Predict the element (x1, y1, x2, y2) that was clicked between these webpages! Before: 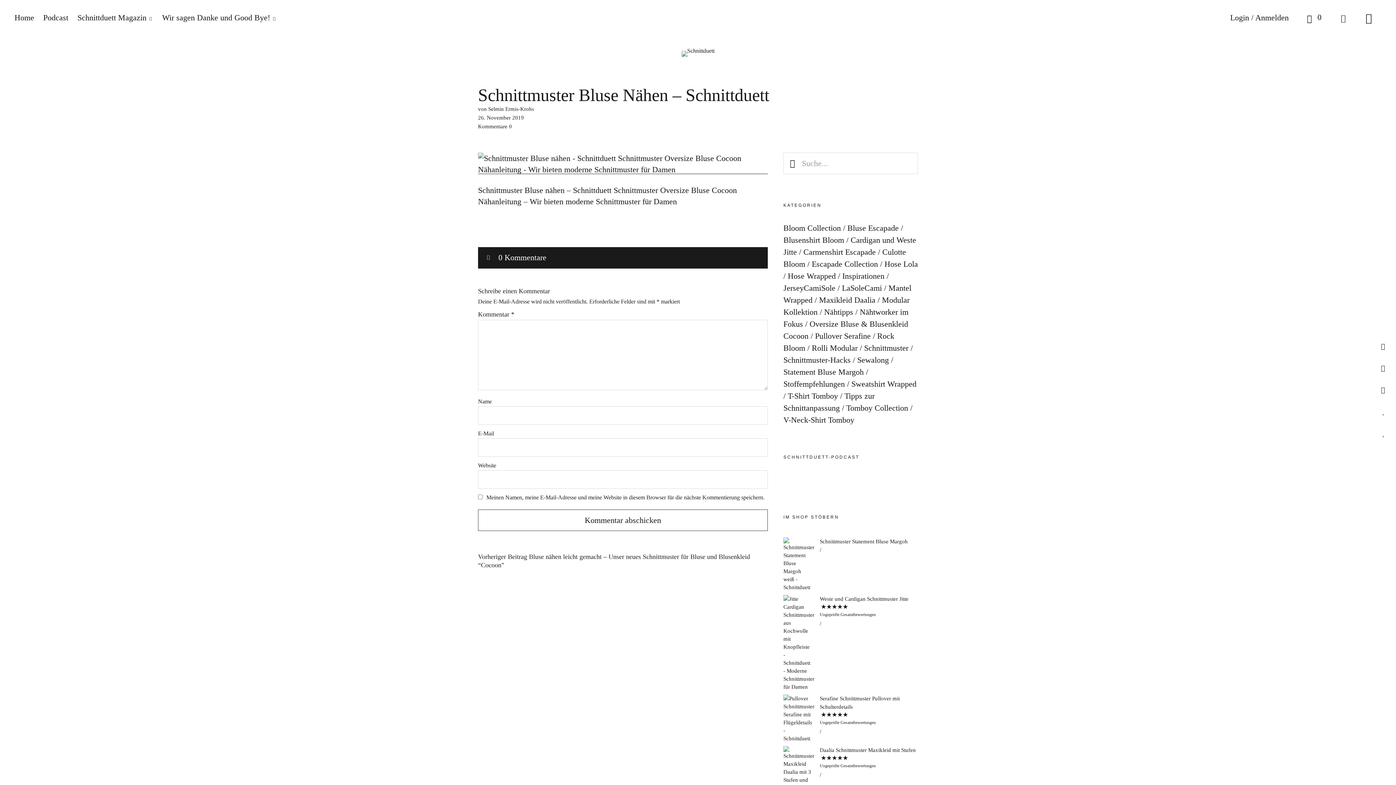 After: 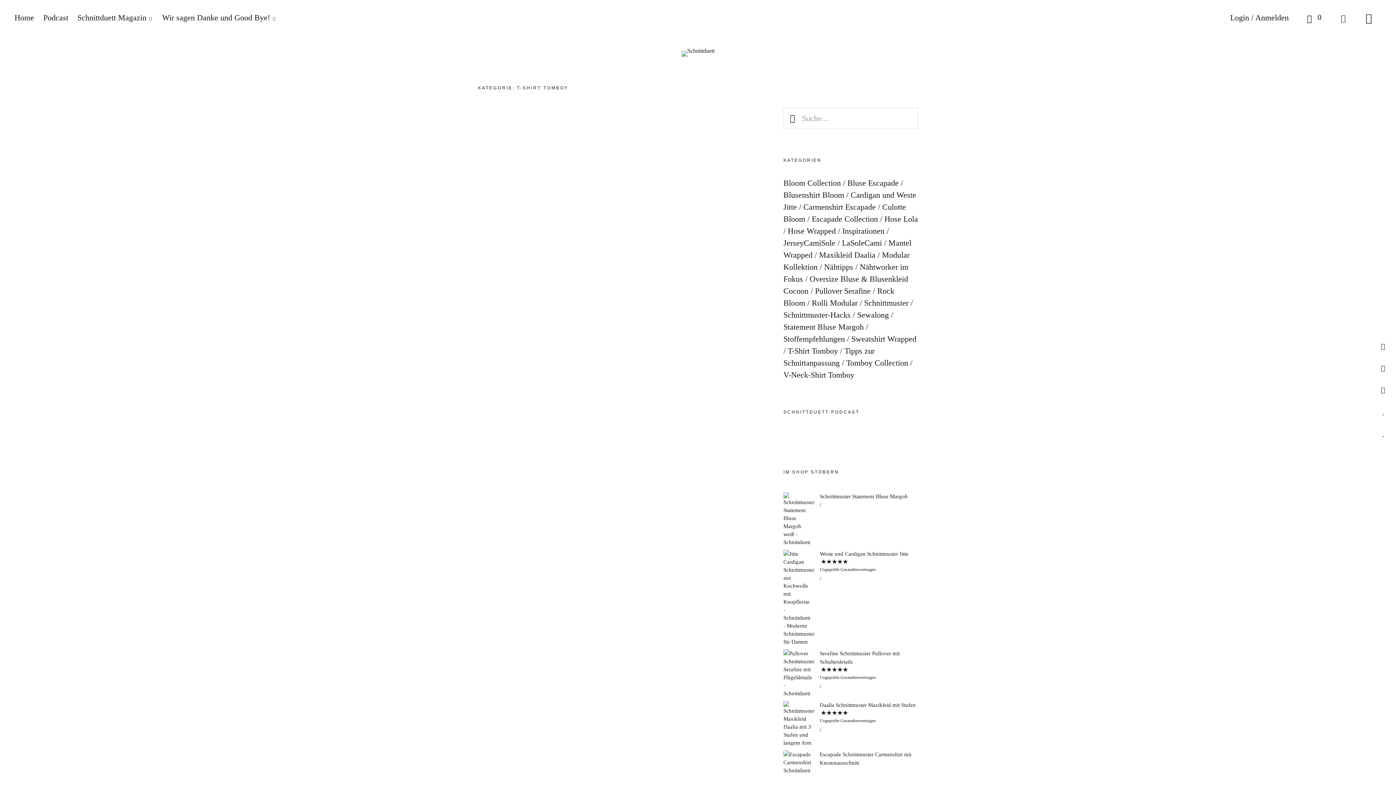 Action: label: T-Shirt Tomboy bbox: (788, 391, 838, 400)